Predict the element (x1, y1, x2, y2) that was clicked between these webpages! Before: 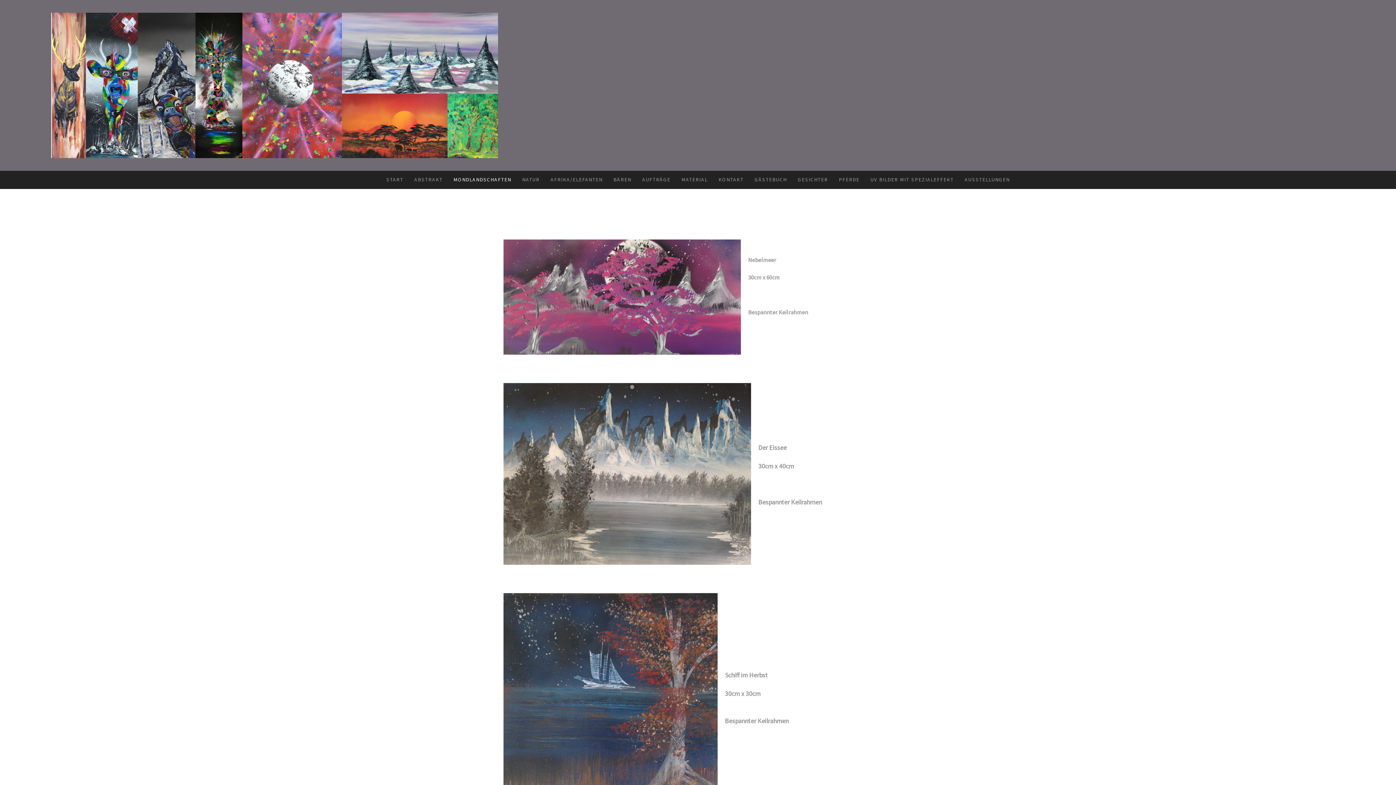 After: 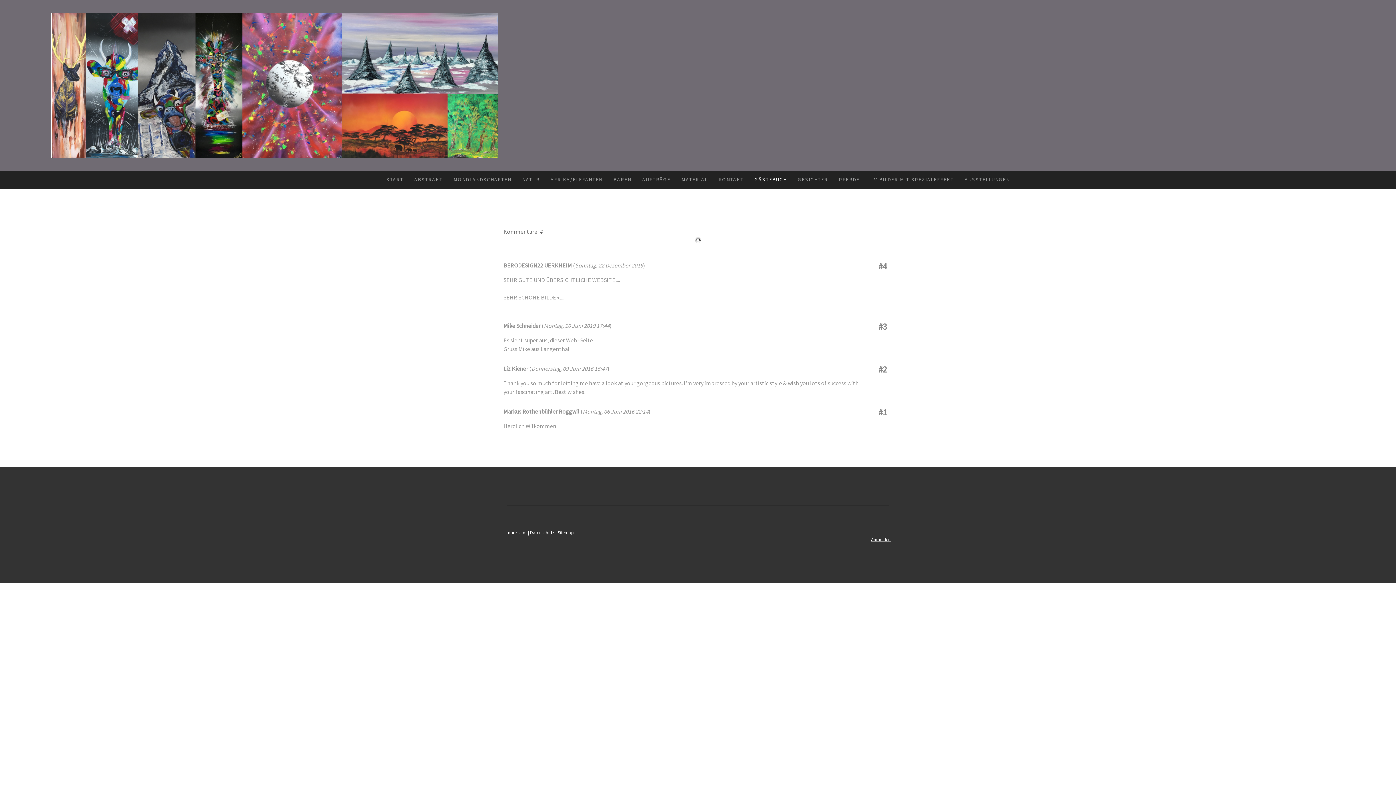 Action: bbox: (749, 170, 792, 188) label: GÄSTEBUCH